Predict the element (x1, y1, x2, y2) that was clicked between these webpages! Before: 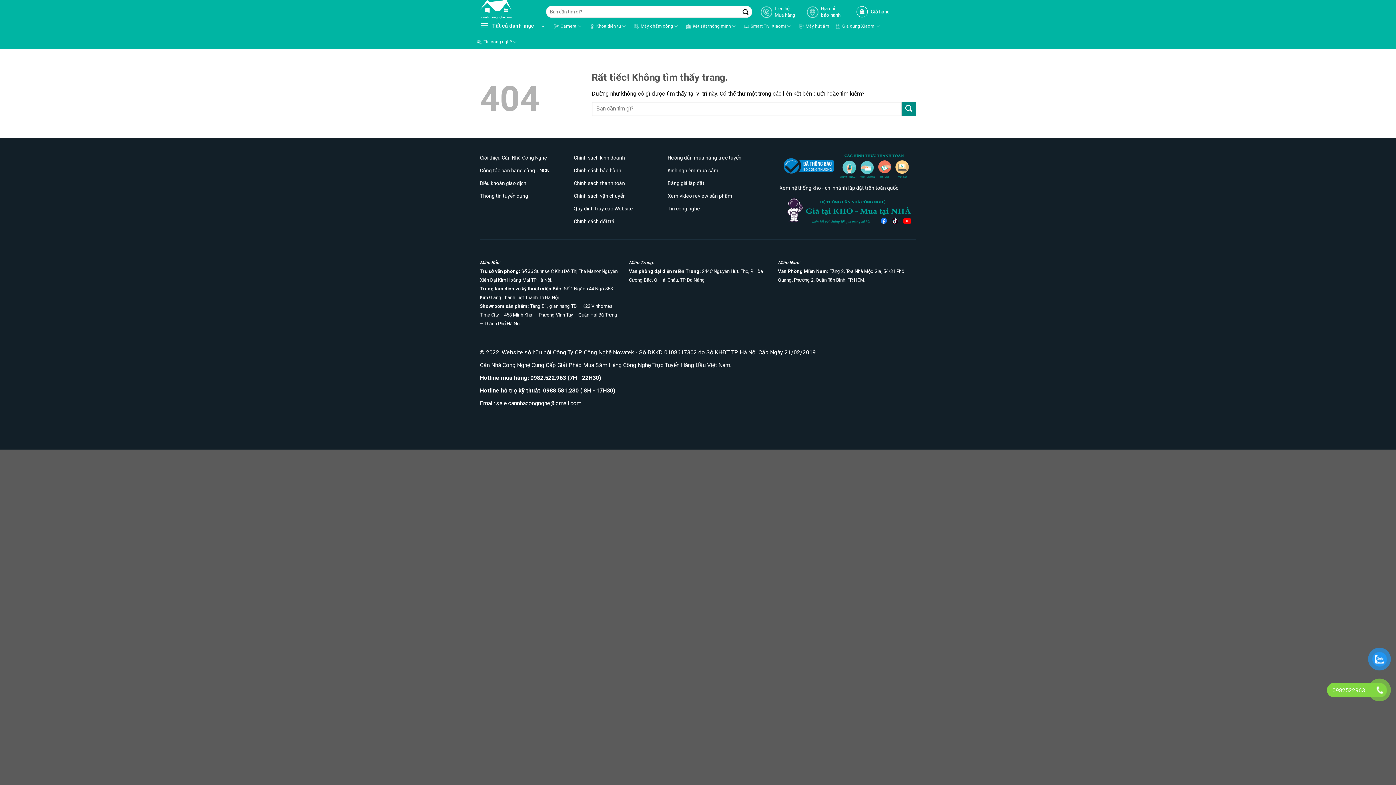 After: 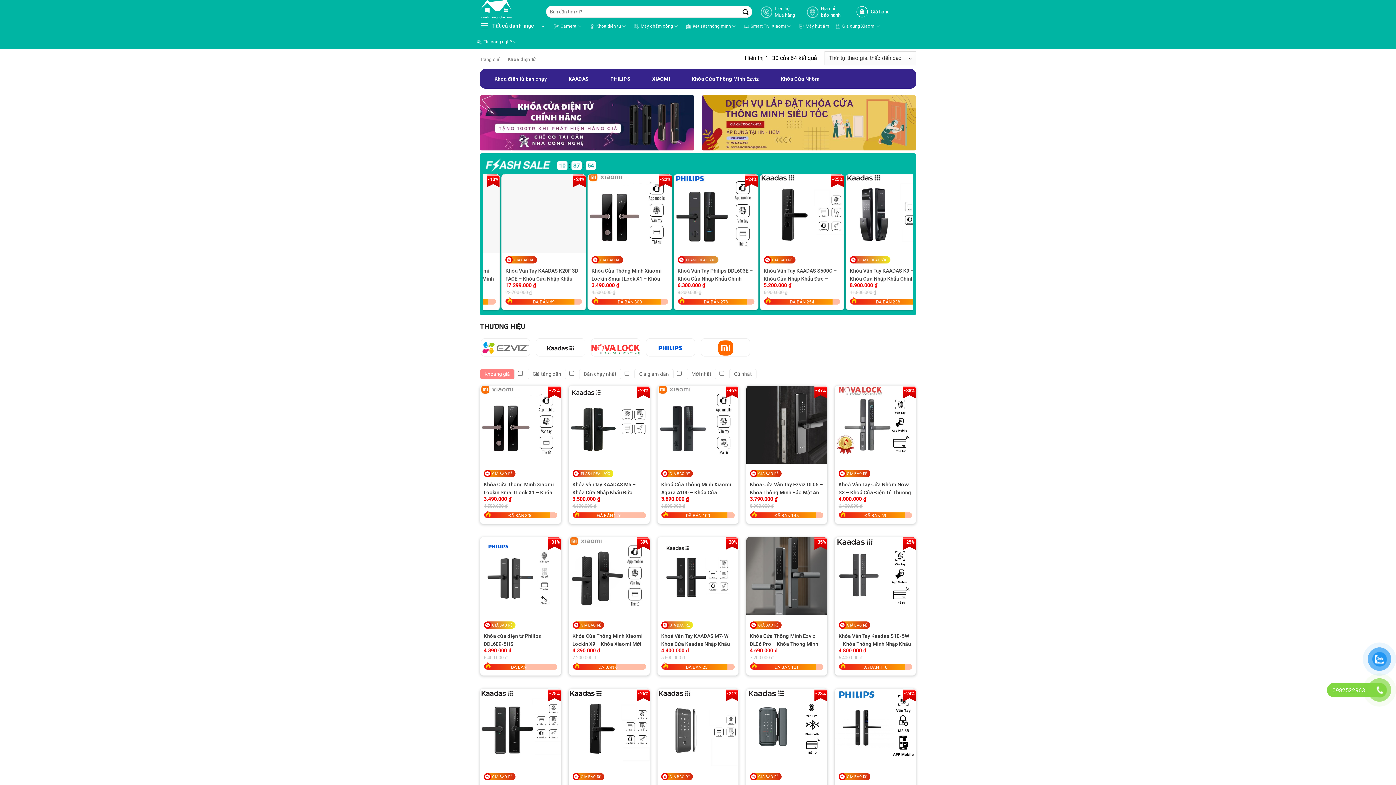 Action: label: Khóa điện tử bbox: (587, 18, 630, 33)